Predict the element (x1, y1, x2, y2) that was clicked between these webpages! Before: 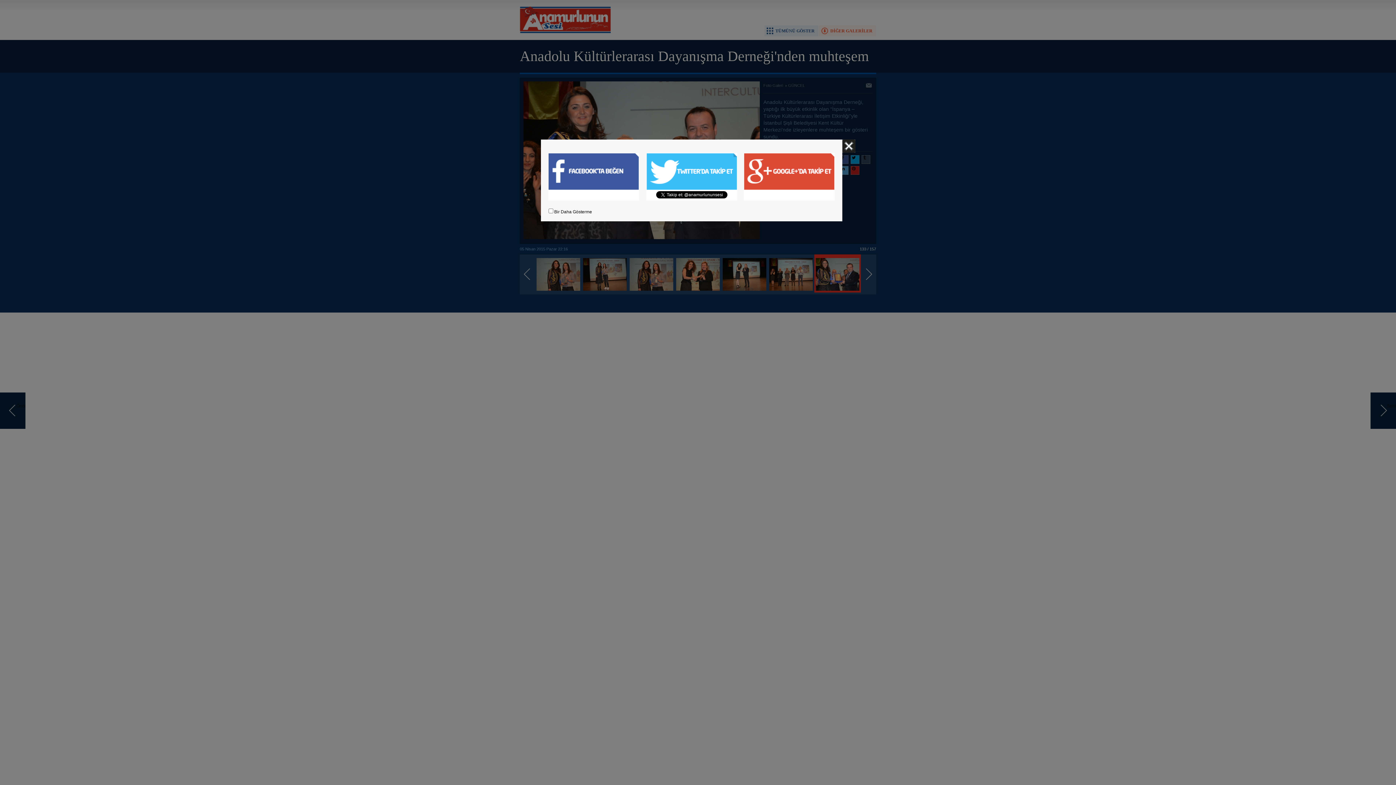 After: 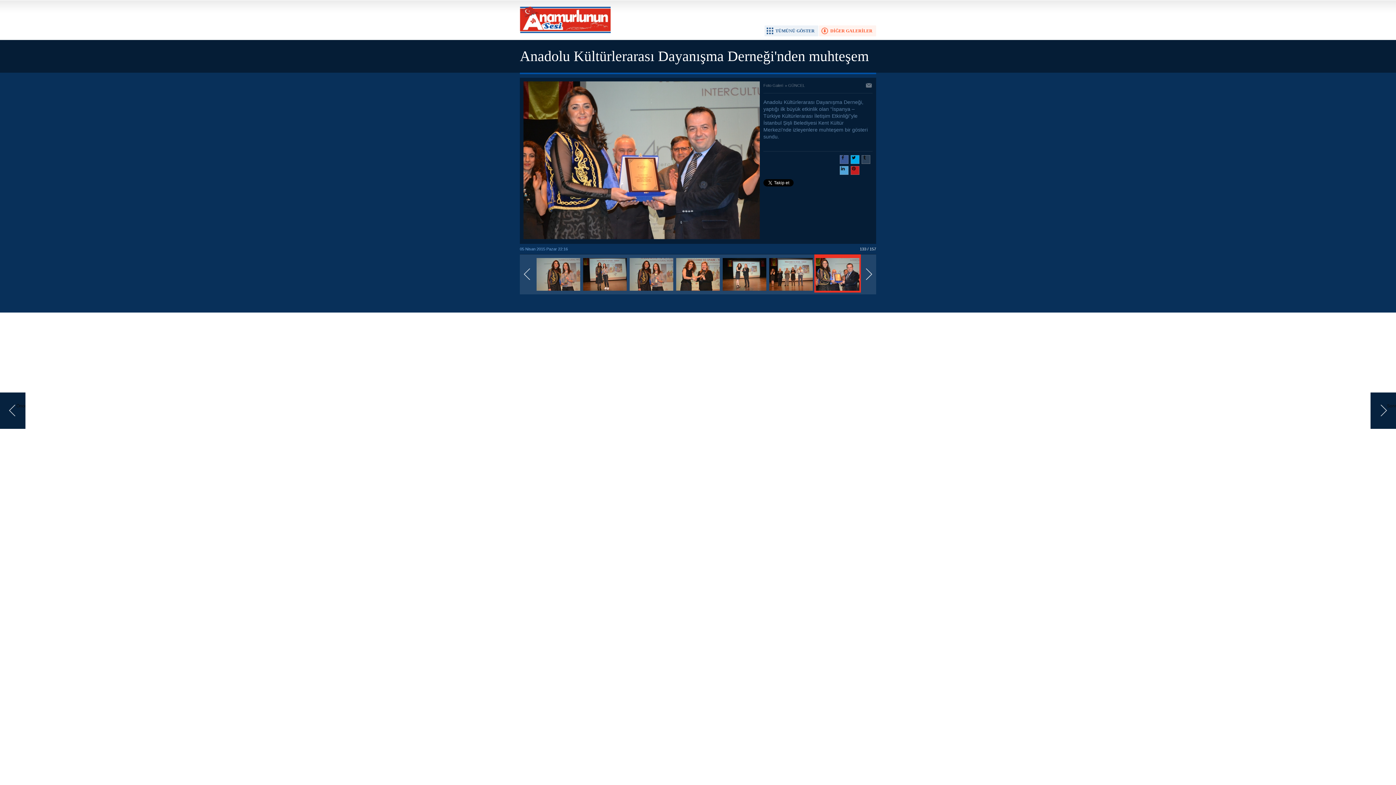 Action: label: Kapat bbox: (842, 139, 855, 152)